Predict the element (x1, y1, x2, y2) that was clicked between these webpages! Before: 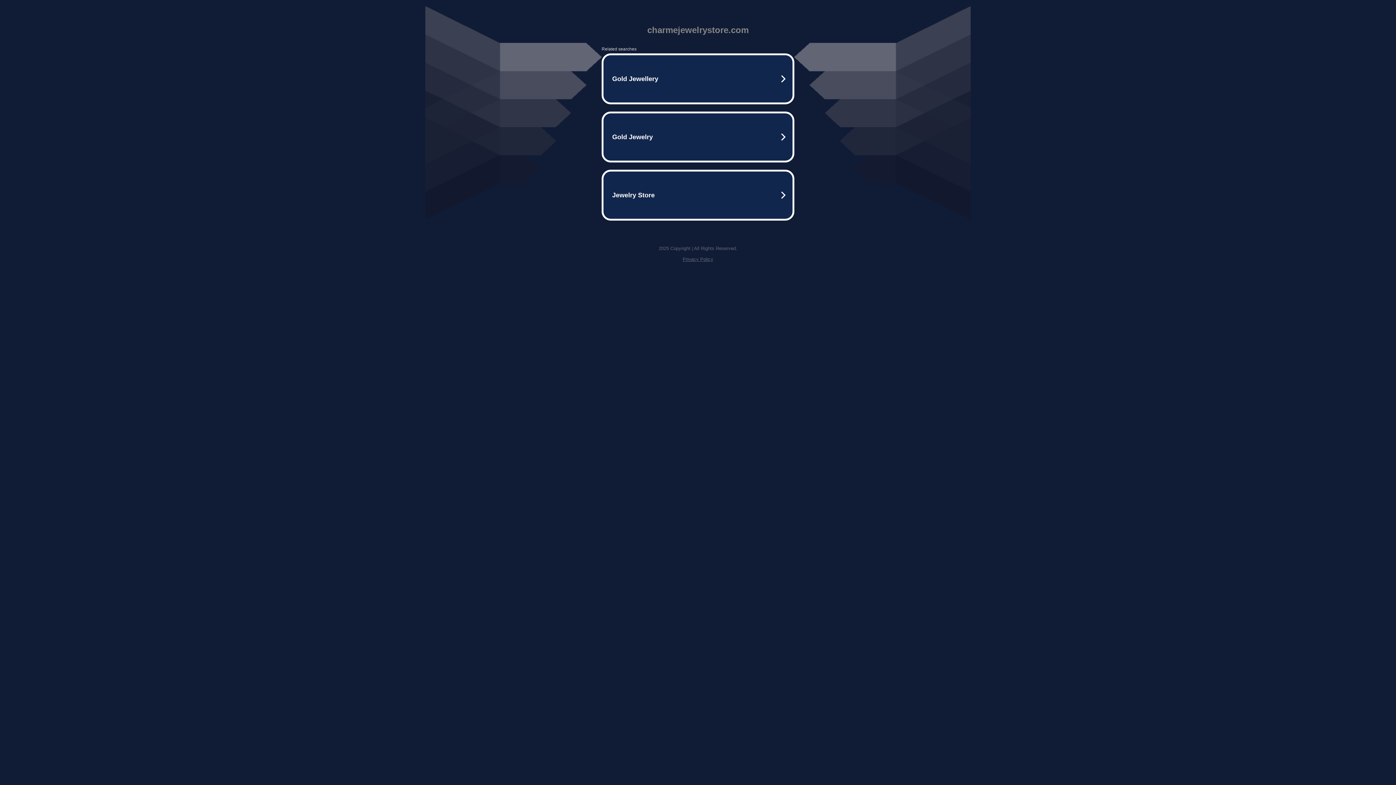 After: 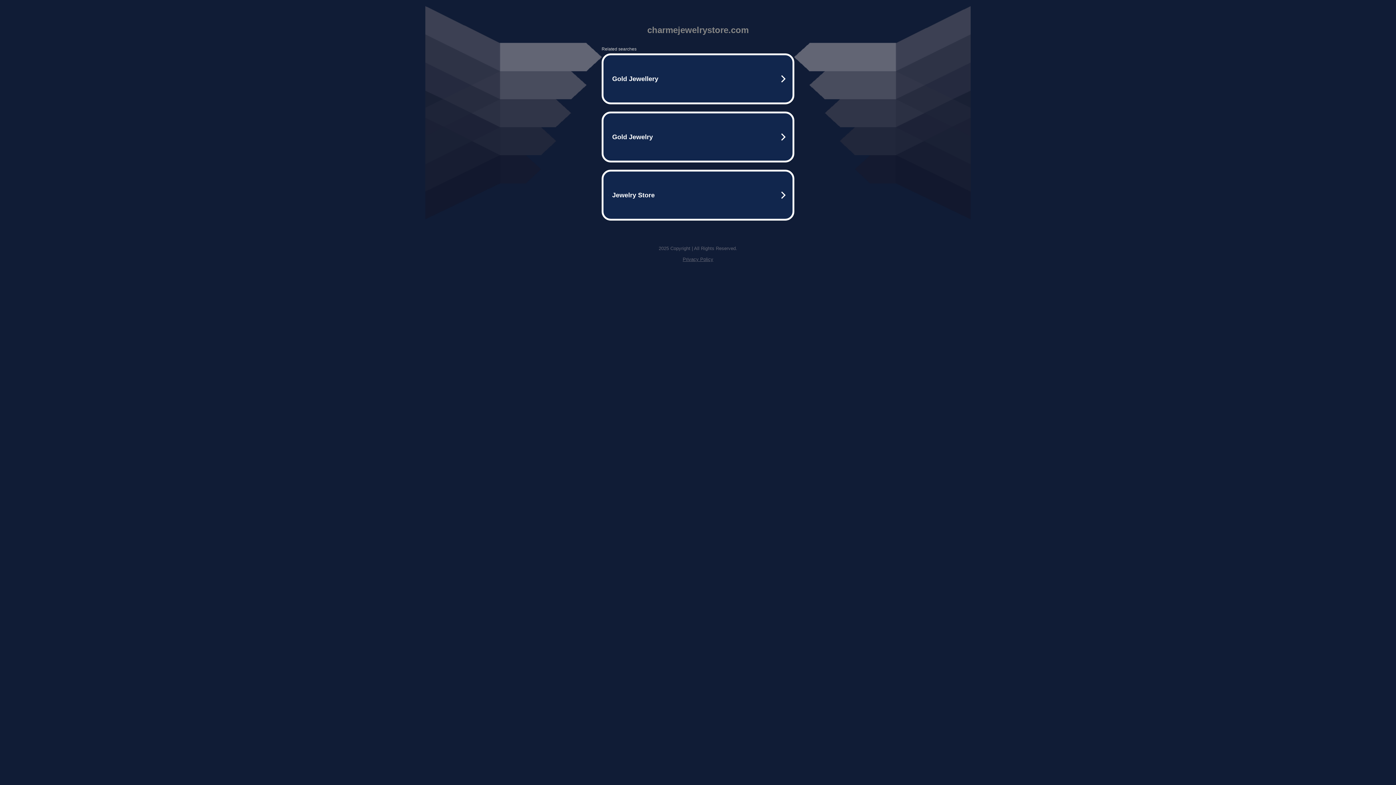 Action: bbox: (682, 256, 713, 262) label: Privacy Policy